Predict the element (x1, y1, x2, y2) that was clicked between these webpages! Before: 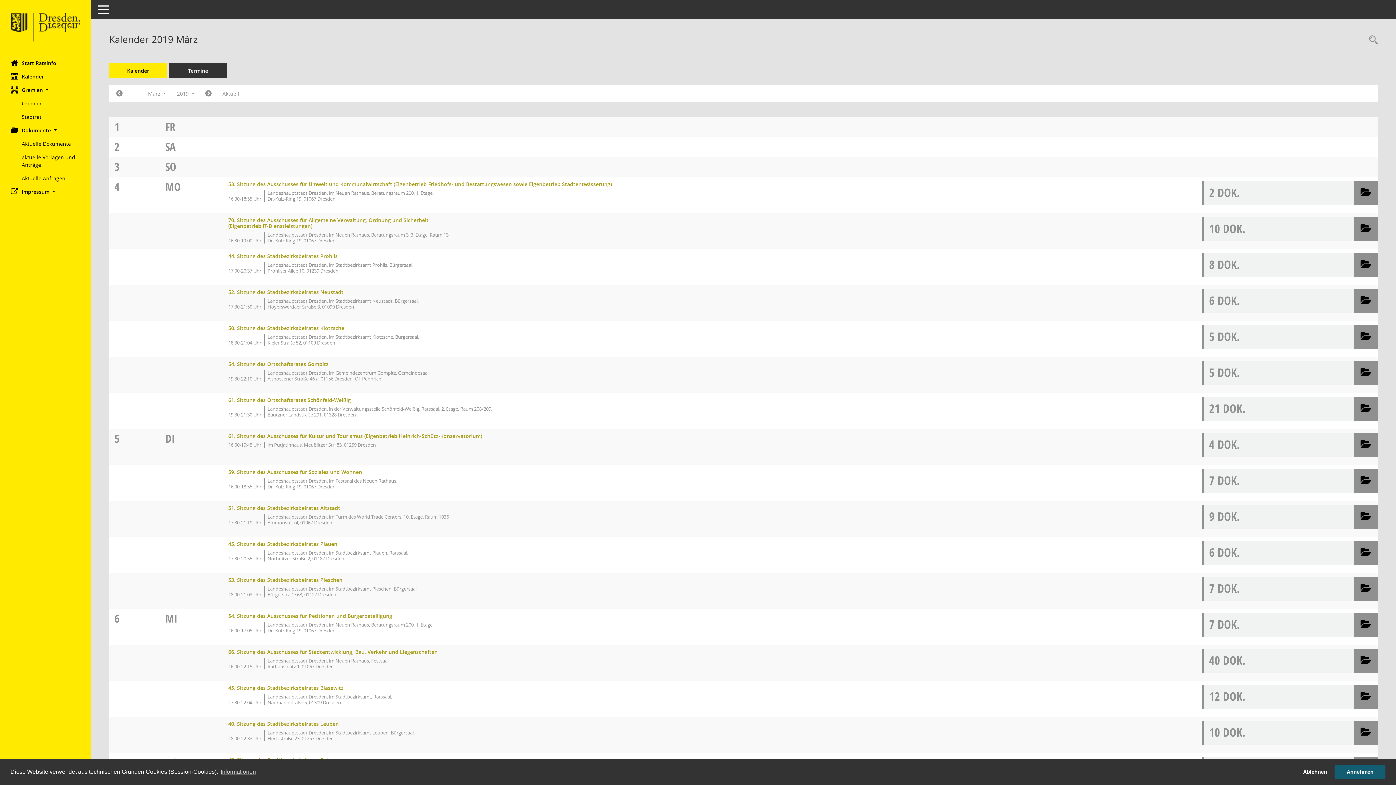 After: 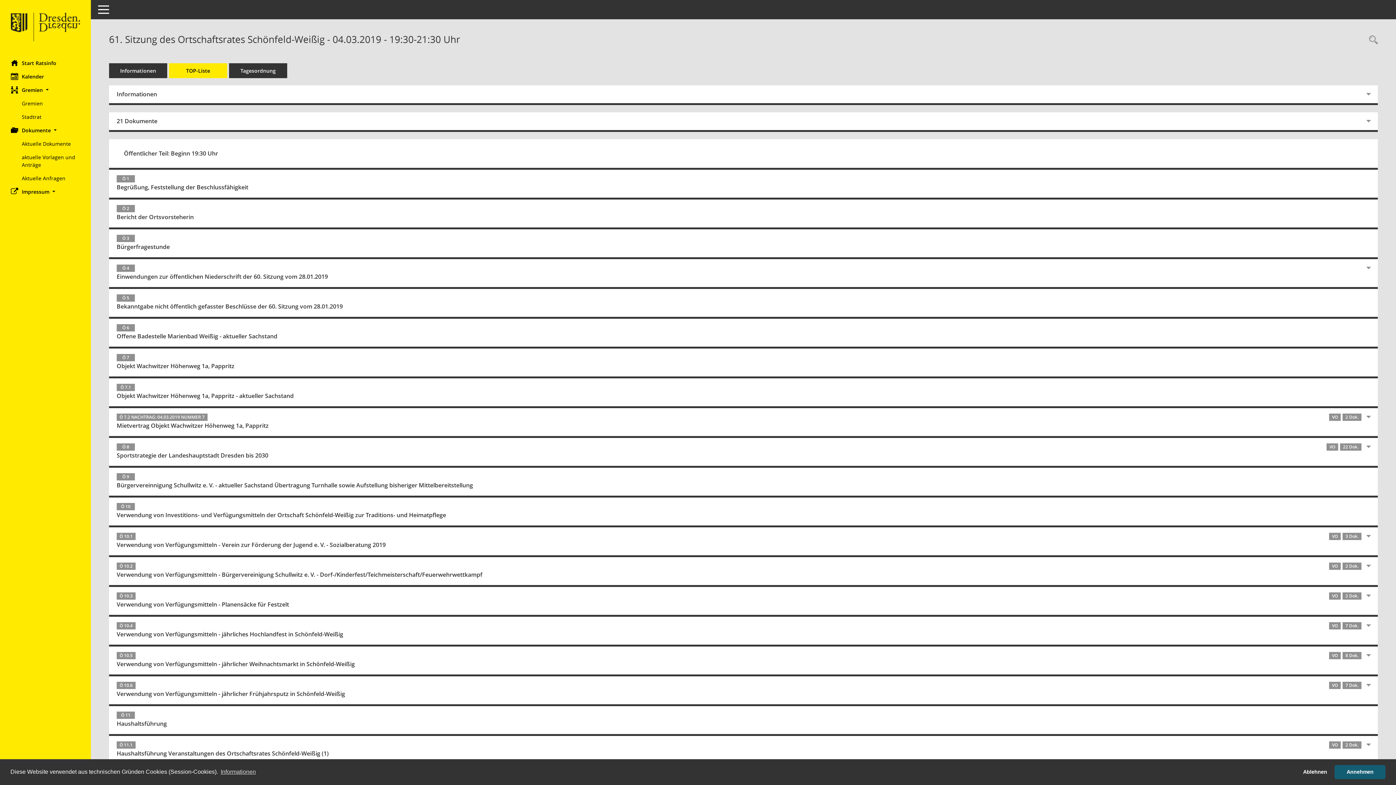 Action: bbox: (228, 396, 350, 403) label: Details anzeigen: Ortschaftsrat Schönfeld-Weißig 04.03.2019